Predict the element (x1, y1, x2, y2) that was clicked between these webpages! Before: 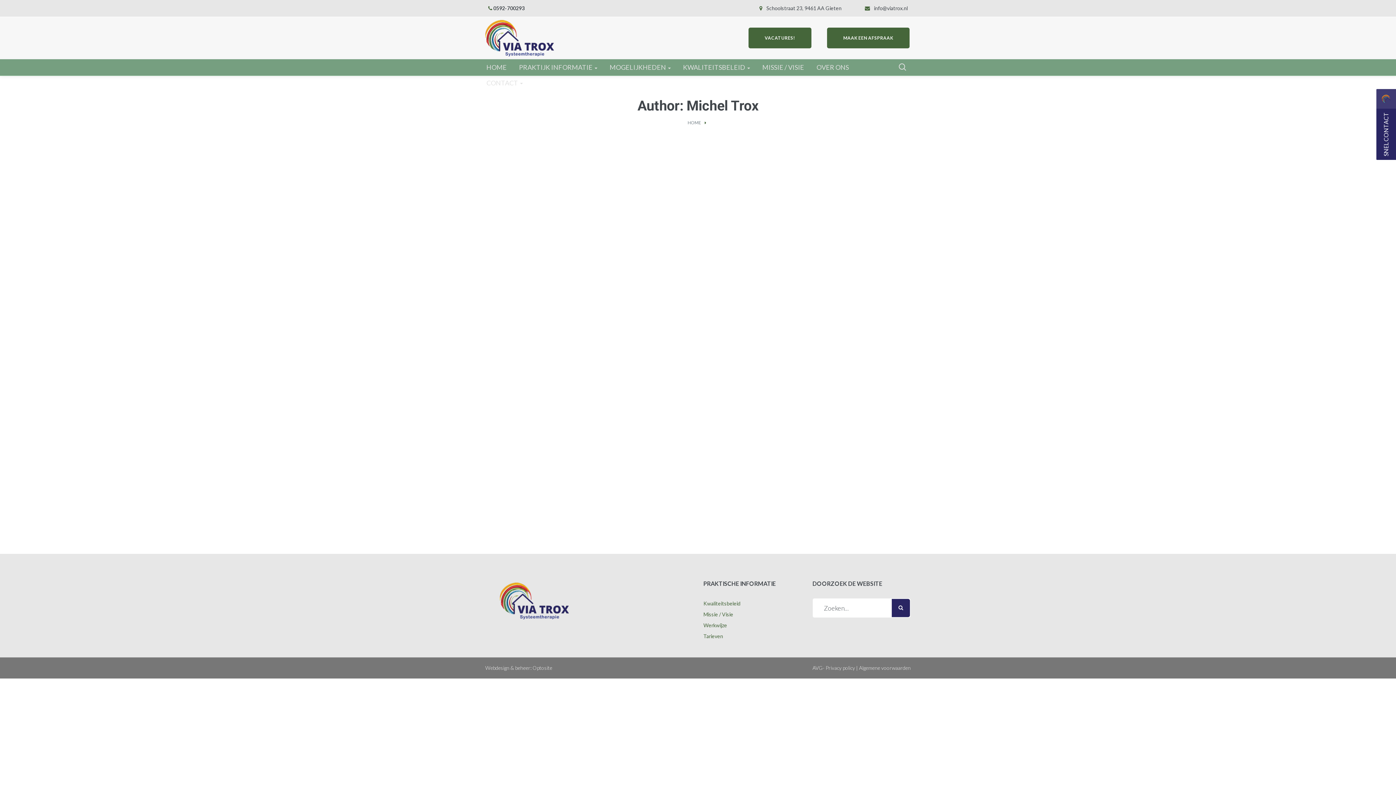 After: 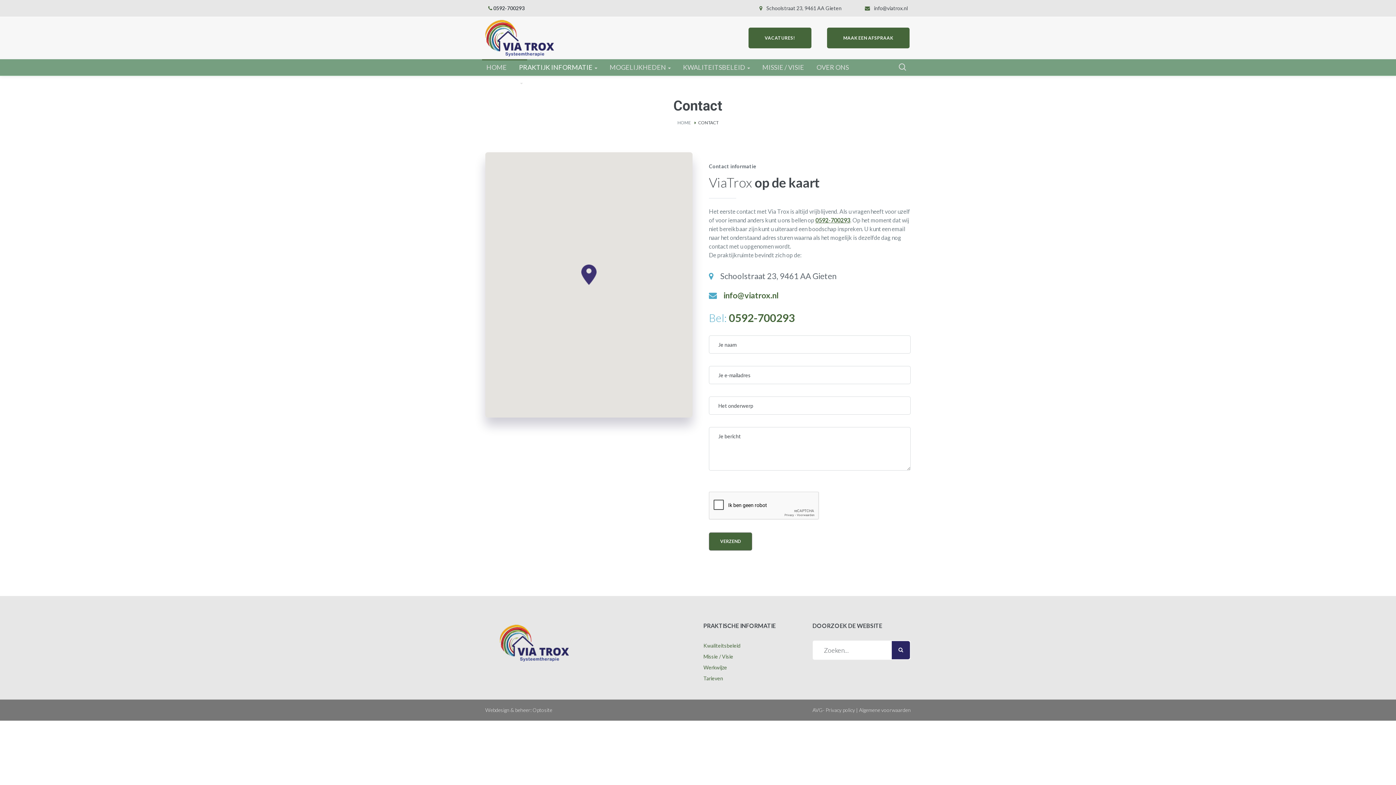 Action: bbox: (827, 27, 909, 48) label: MAAK EEN AFSPRAAK